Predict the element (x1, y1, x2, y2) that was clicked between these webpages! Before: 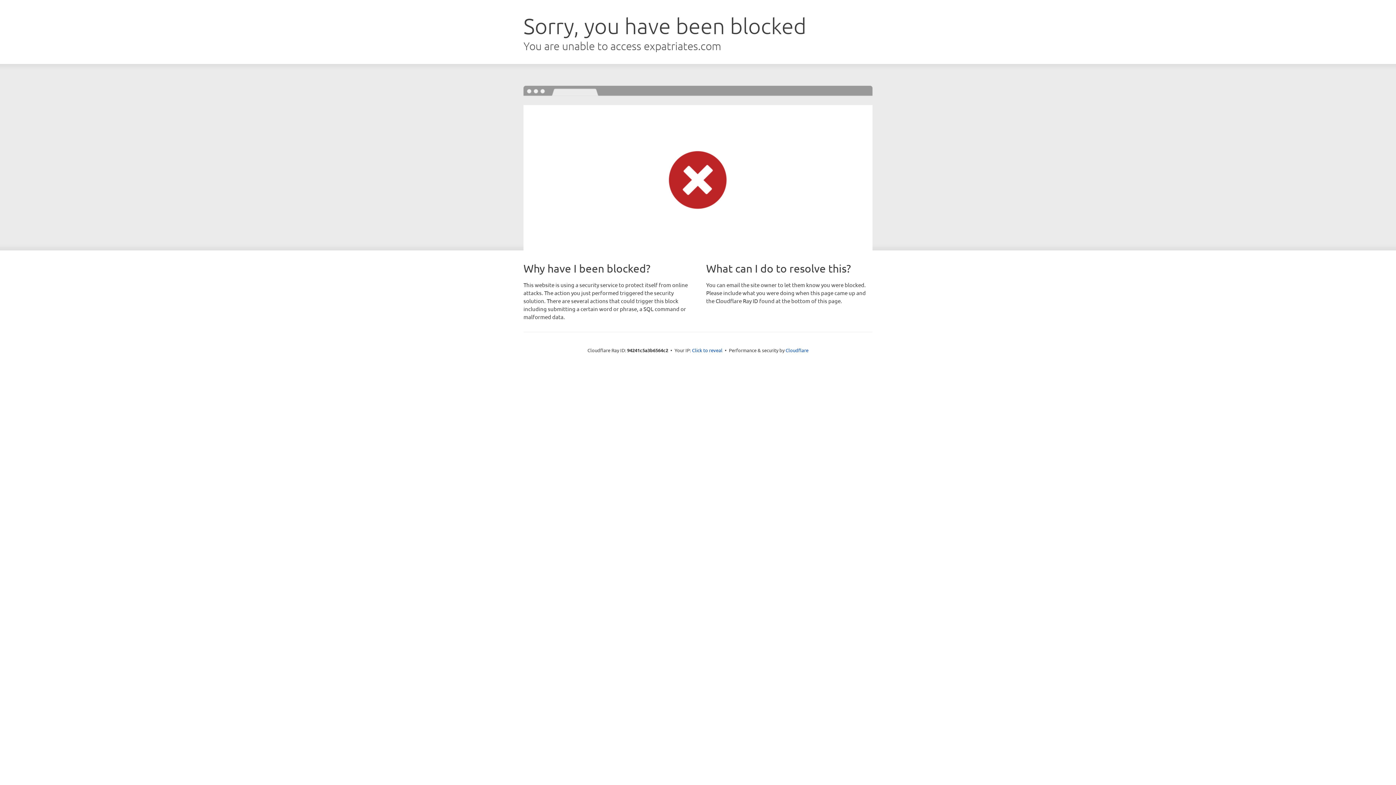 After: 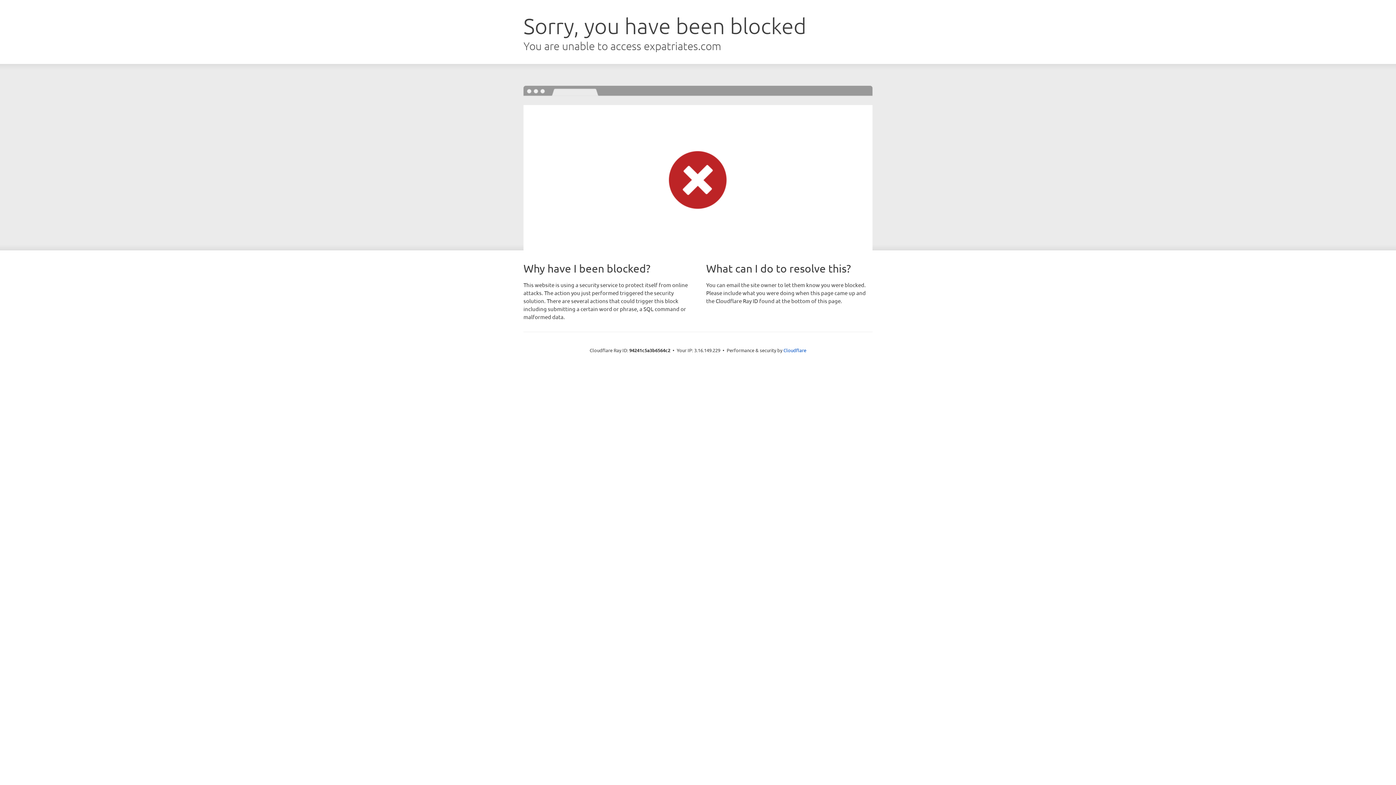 Action: label: Click to reveal bbox: (692, 346, 722, 353)